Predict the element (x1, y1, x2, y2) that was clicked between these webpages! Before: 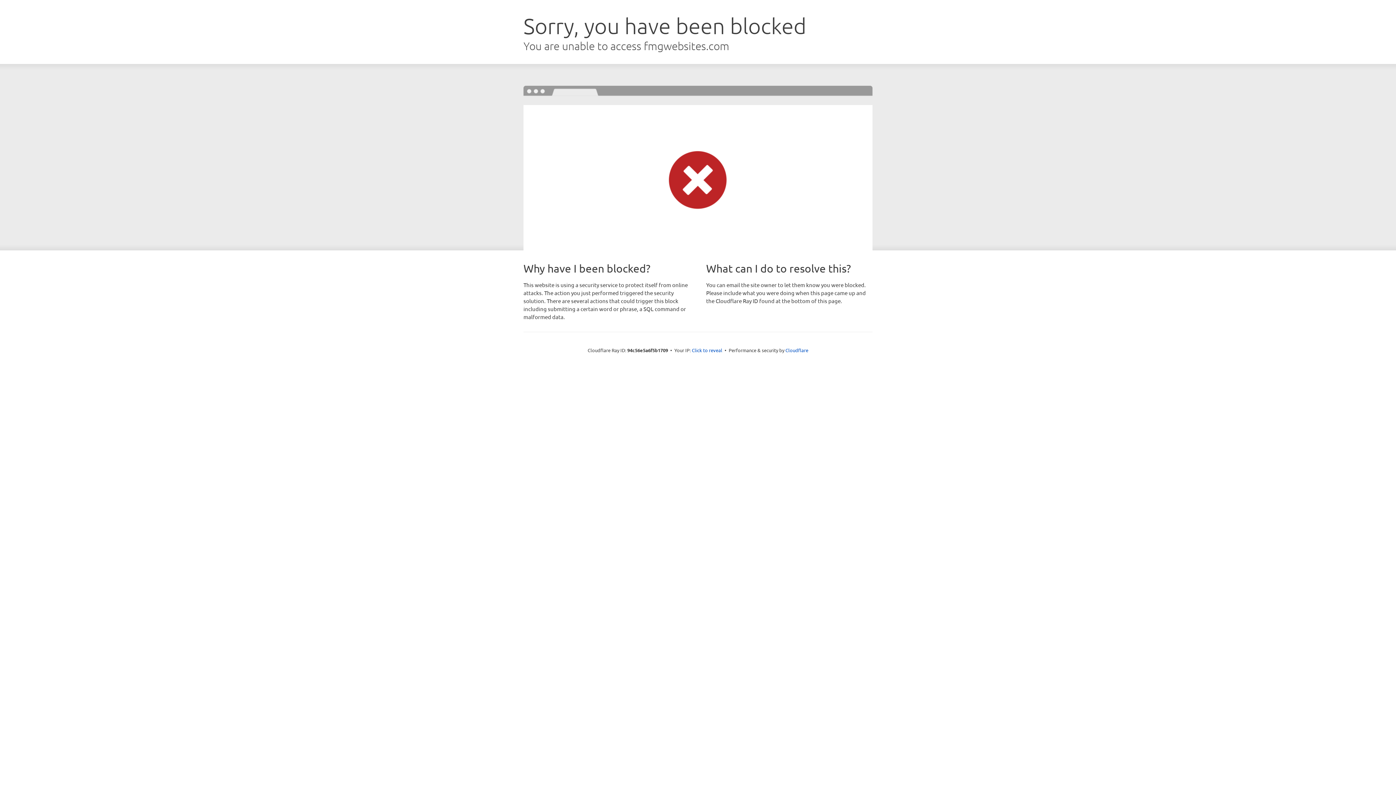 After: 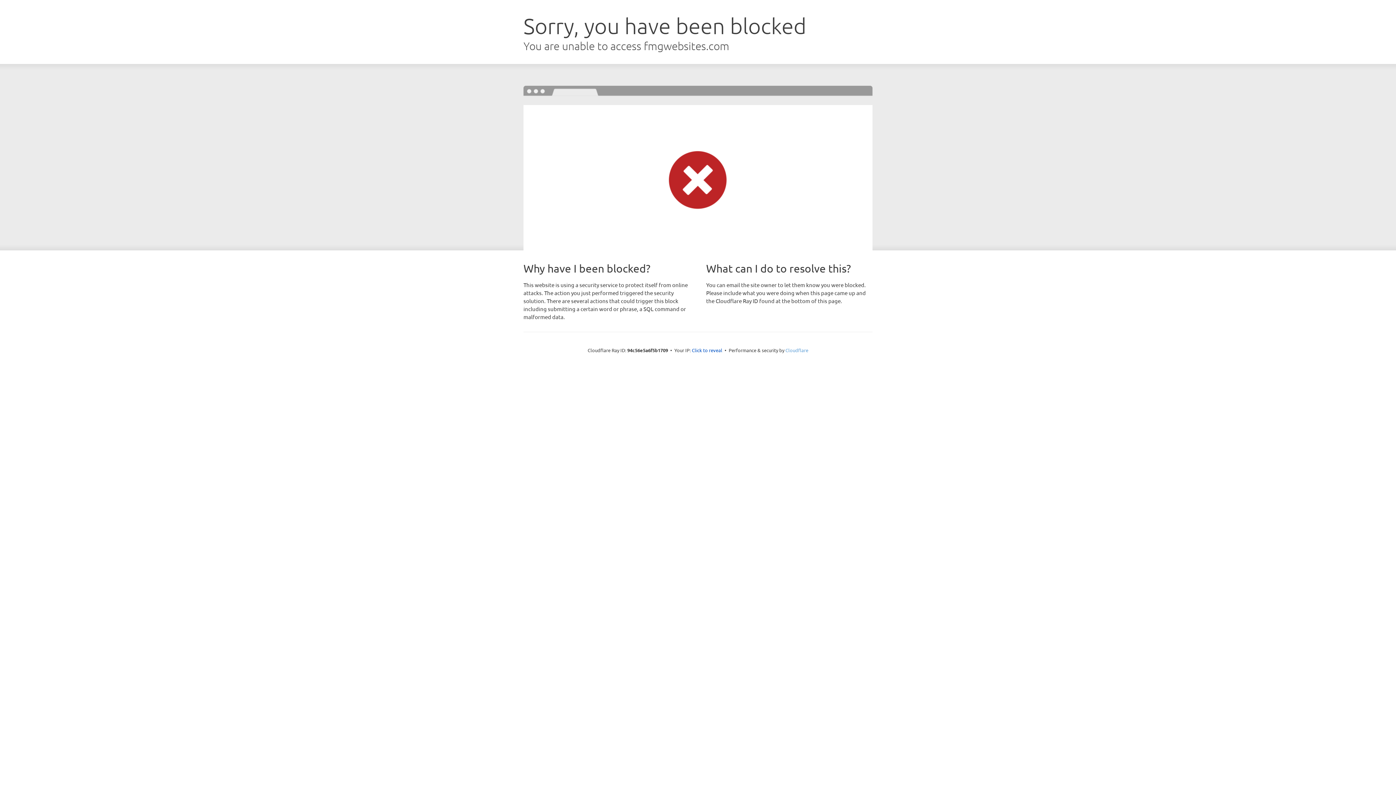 Action: label: Cloudflare bbox: (785, 347, 808, 353)